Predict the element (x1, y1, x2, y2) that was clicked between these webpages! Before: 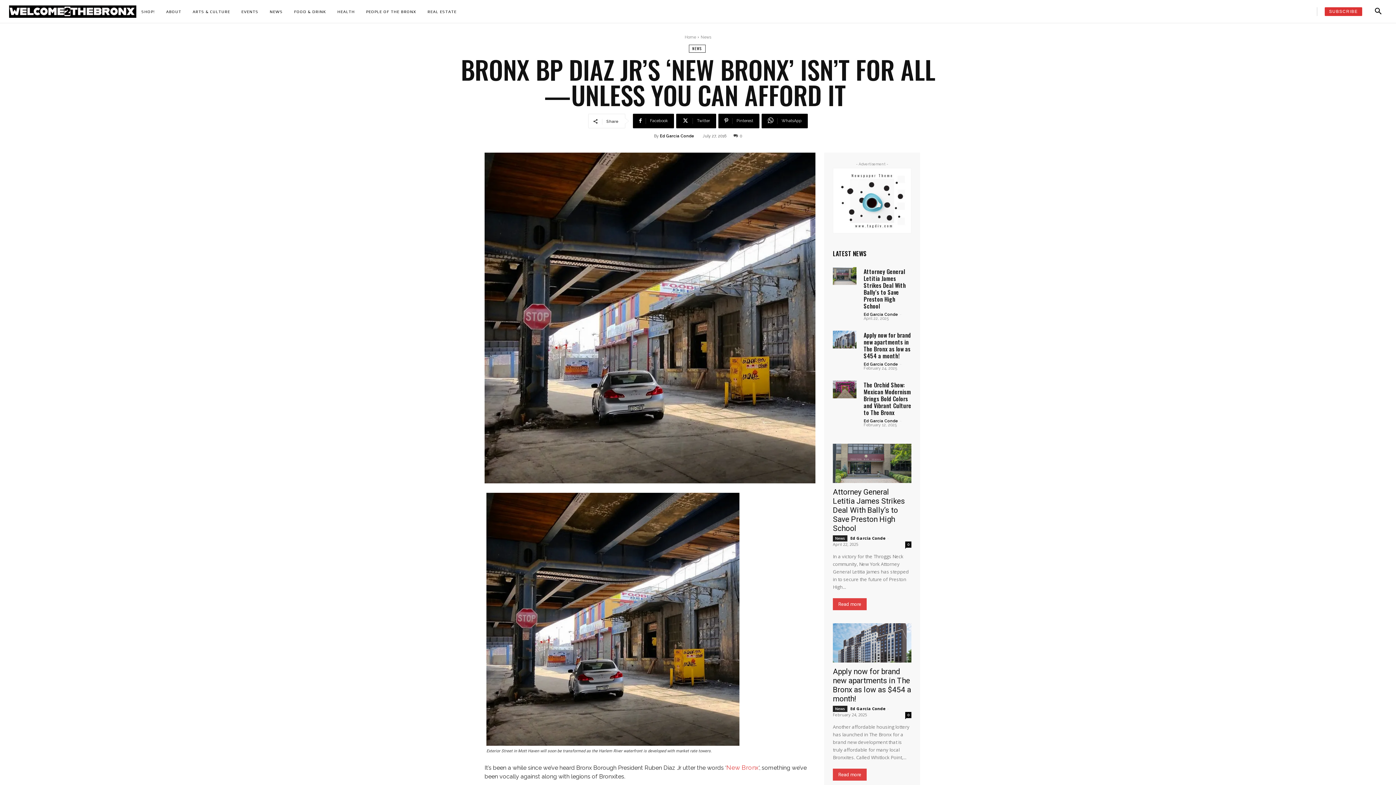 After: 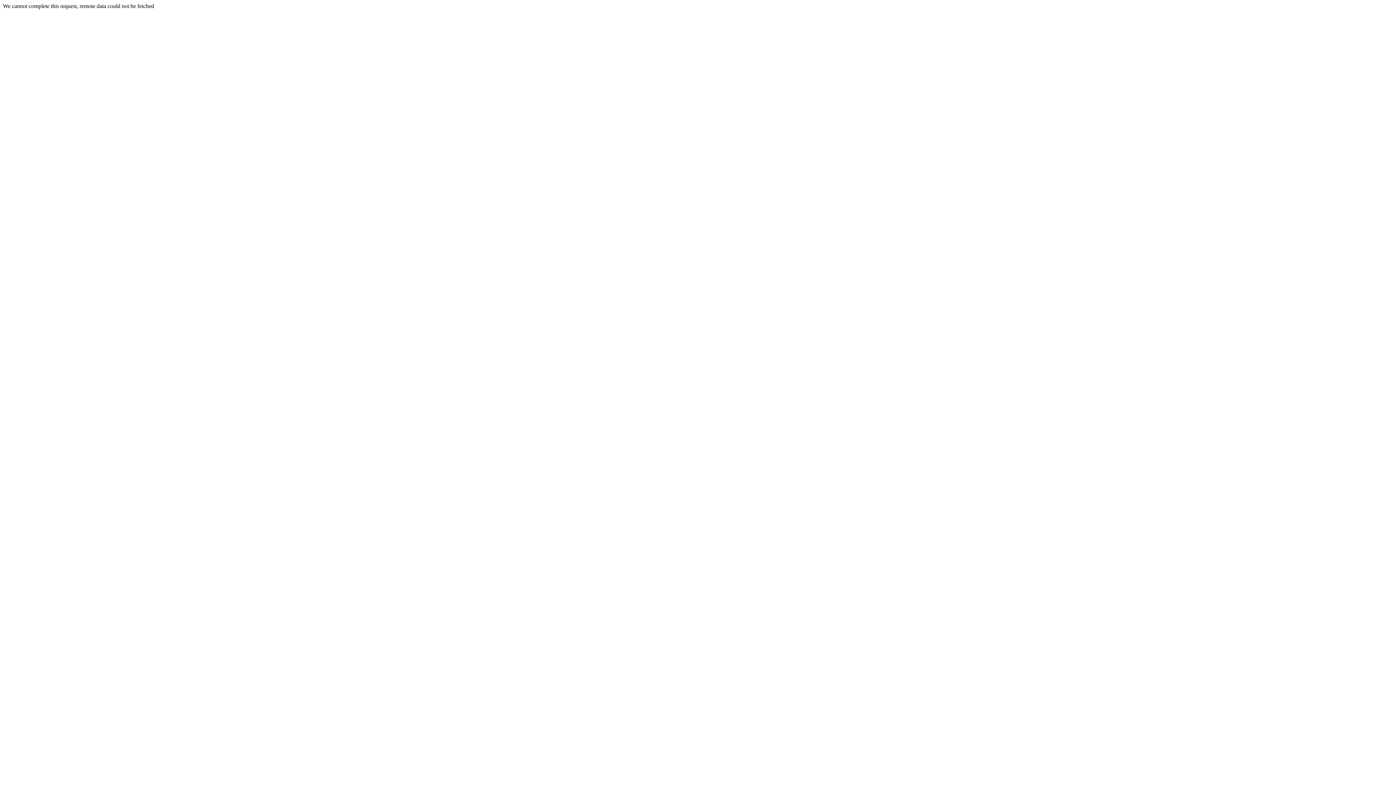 Action: bbox: (486, 493, 813, 746)